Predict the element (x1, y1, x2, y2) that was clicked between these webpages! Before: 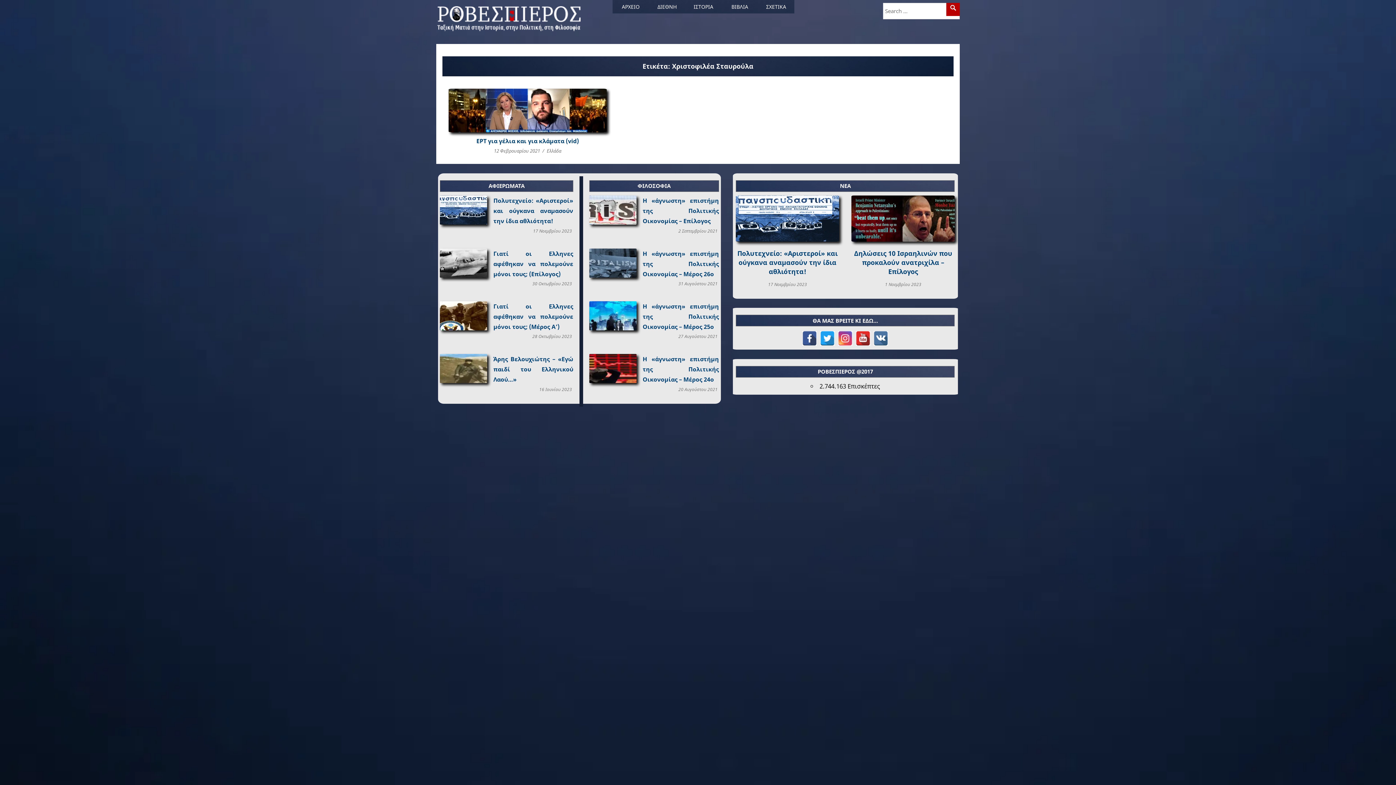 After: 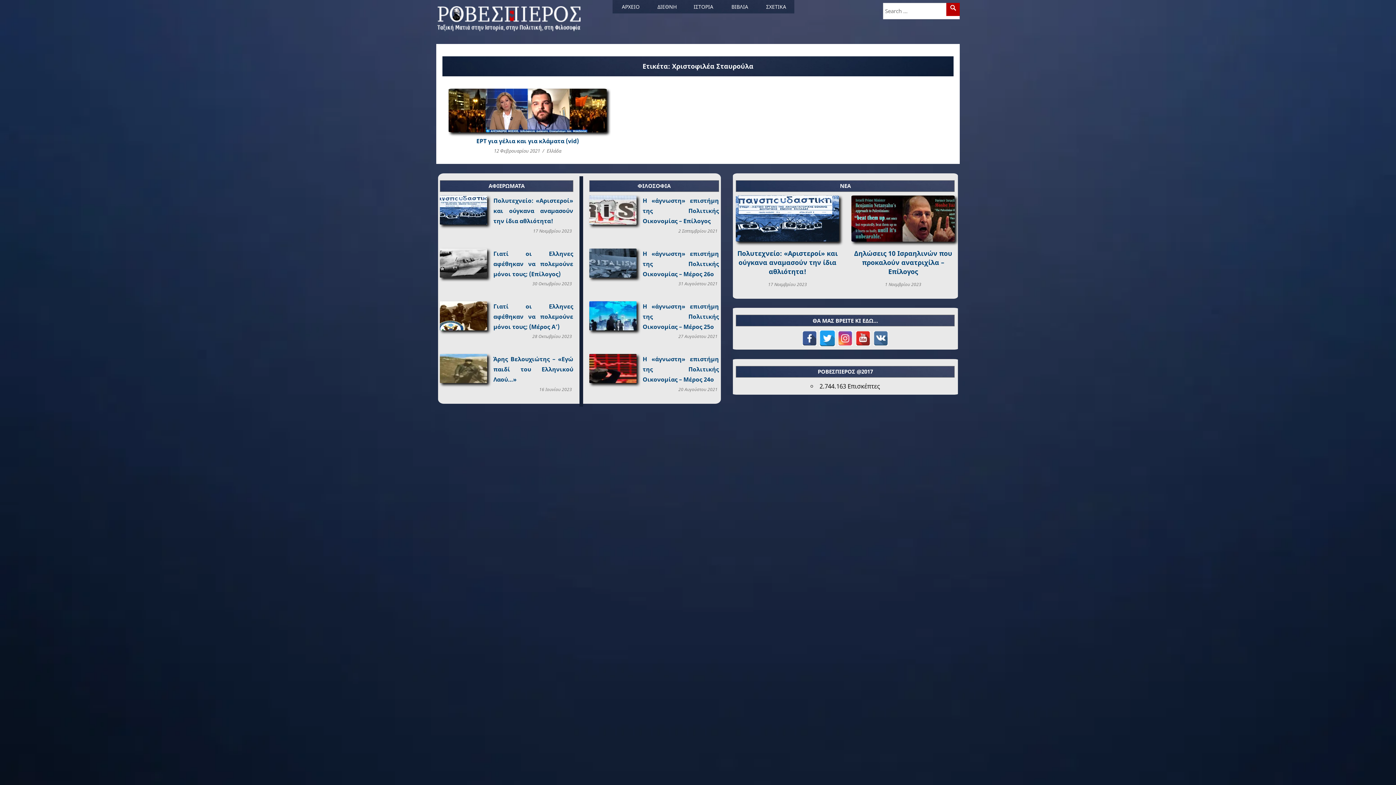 Action: bbox: (820, 331, 835, 345)